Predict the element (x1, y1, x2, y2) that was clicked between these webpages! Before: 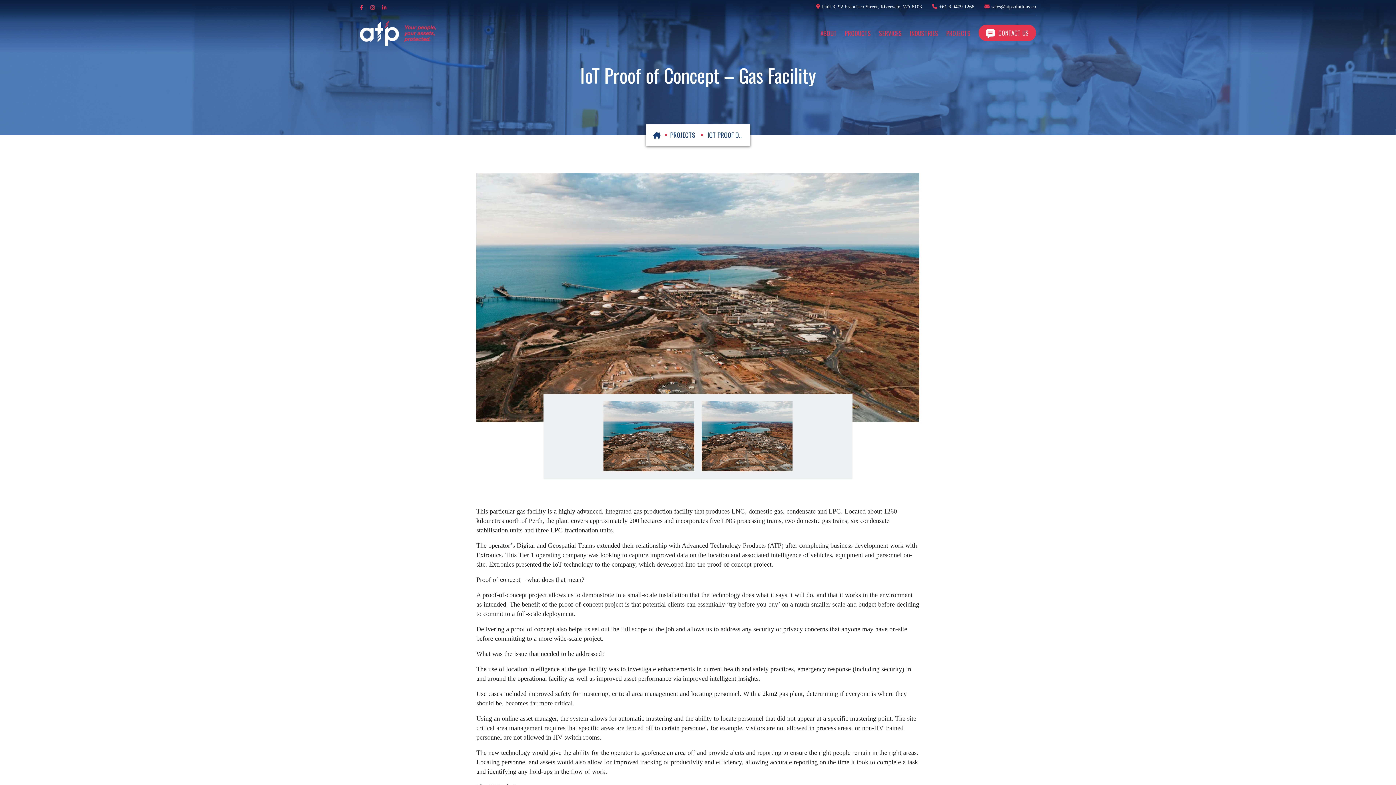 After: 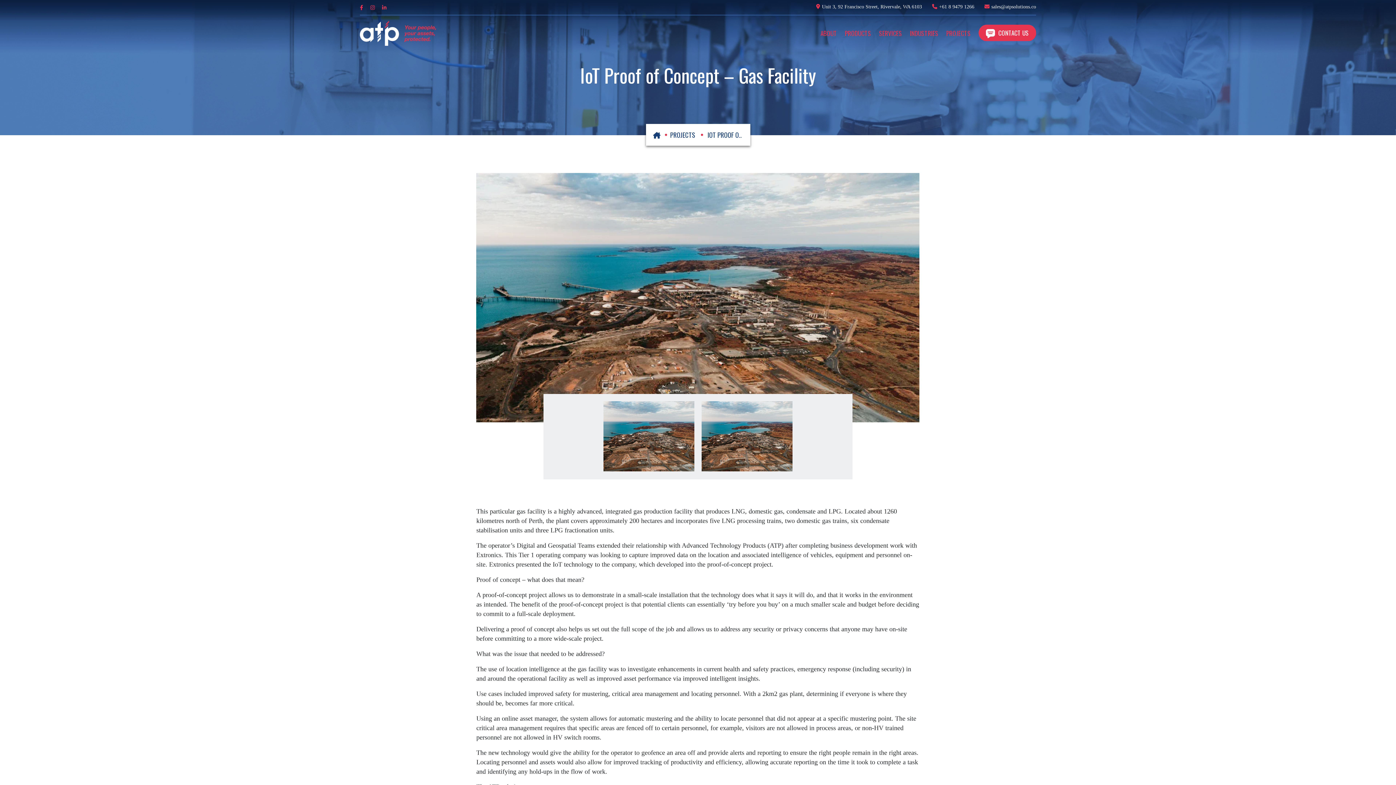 Action: bbox: (370, 2, 376, 12)